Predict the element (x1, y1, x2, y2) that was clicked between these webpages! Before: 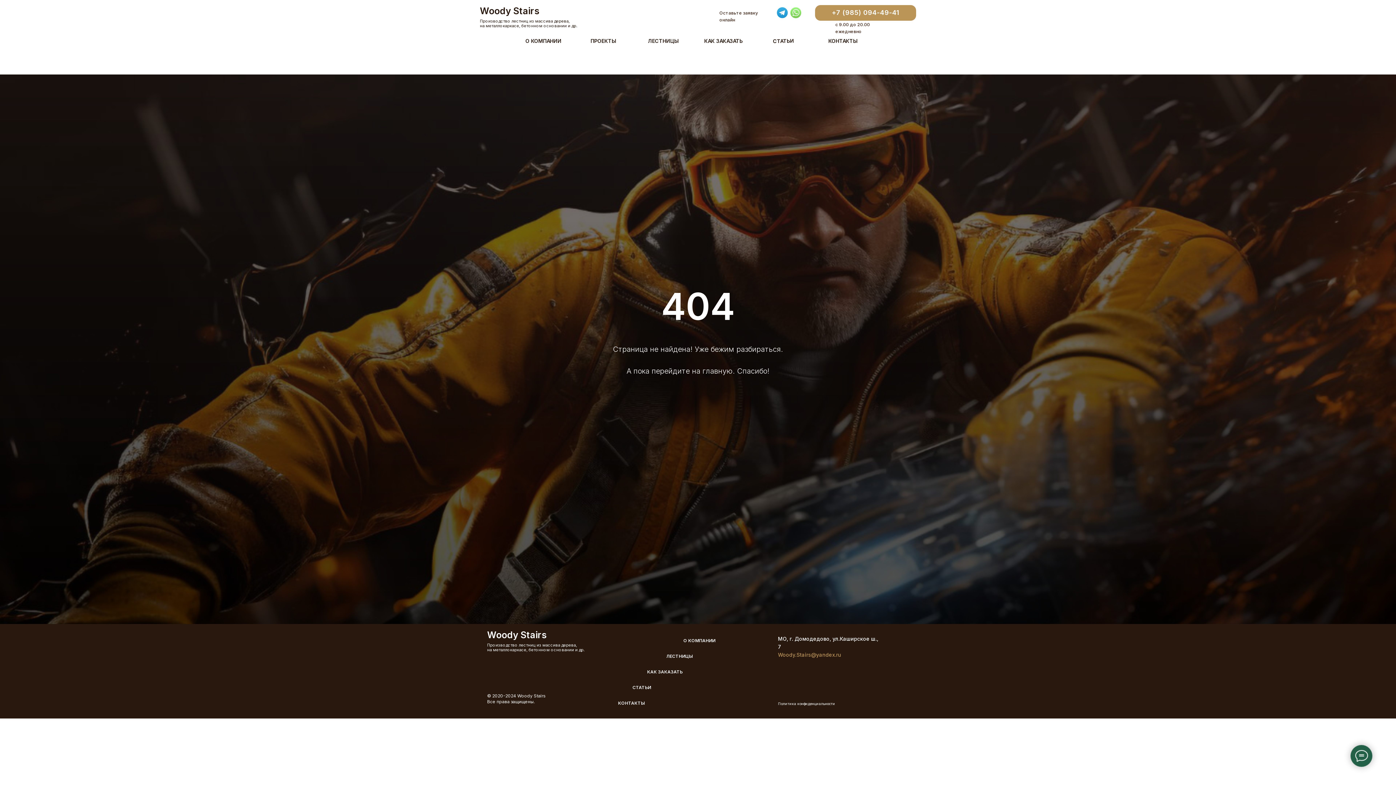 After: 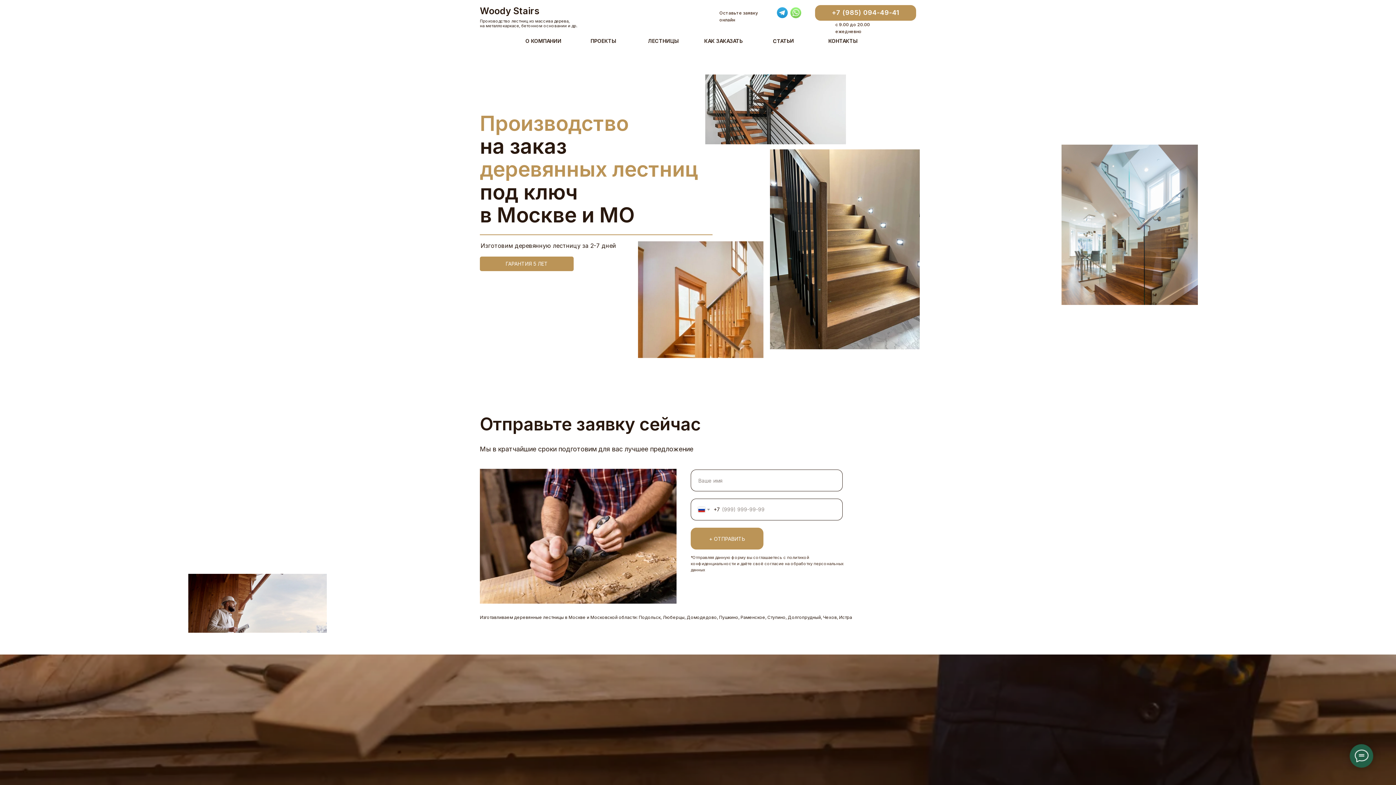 Action: label: Woody Stairs bbox: (487, 629, 546, 640)